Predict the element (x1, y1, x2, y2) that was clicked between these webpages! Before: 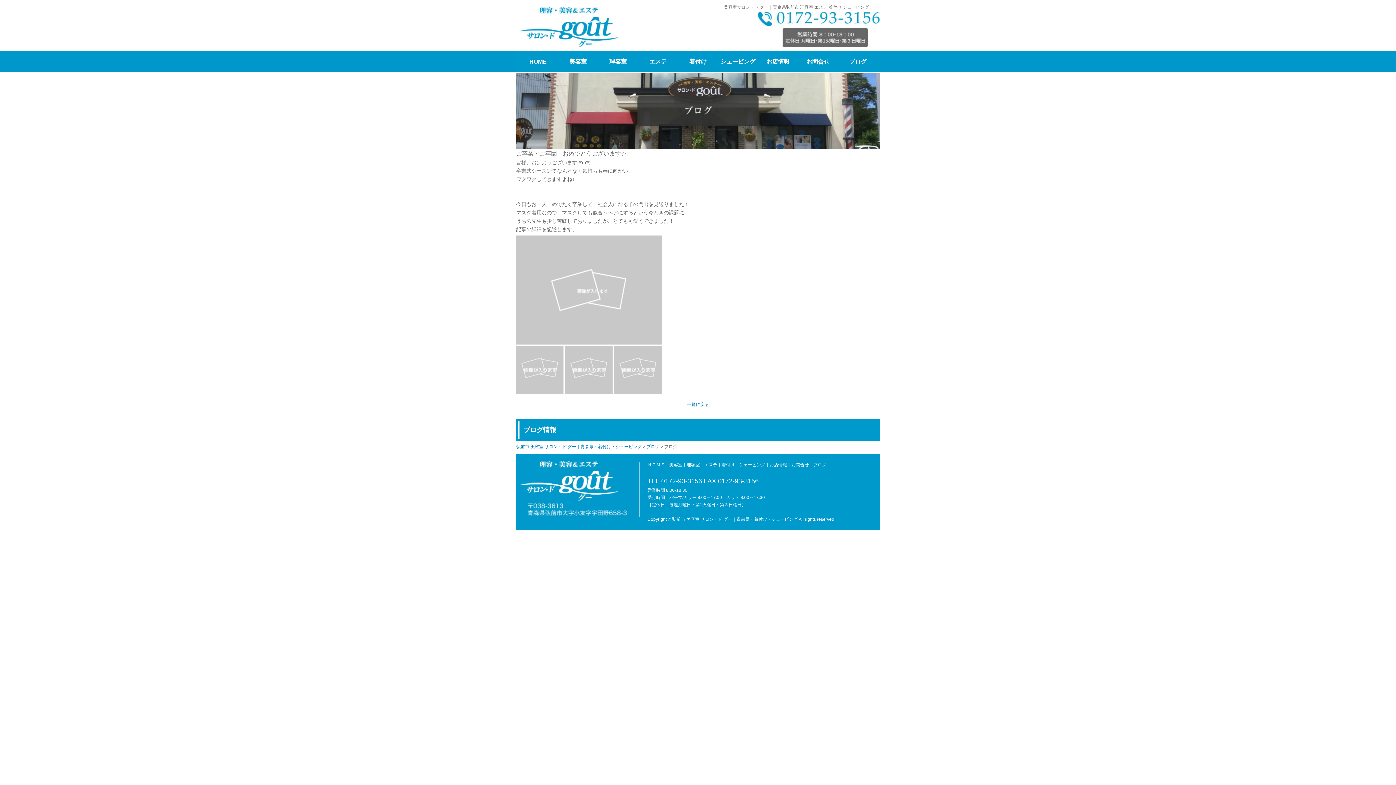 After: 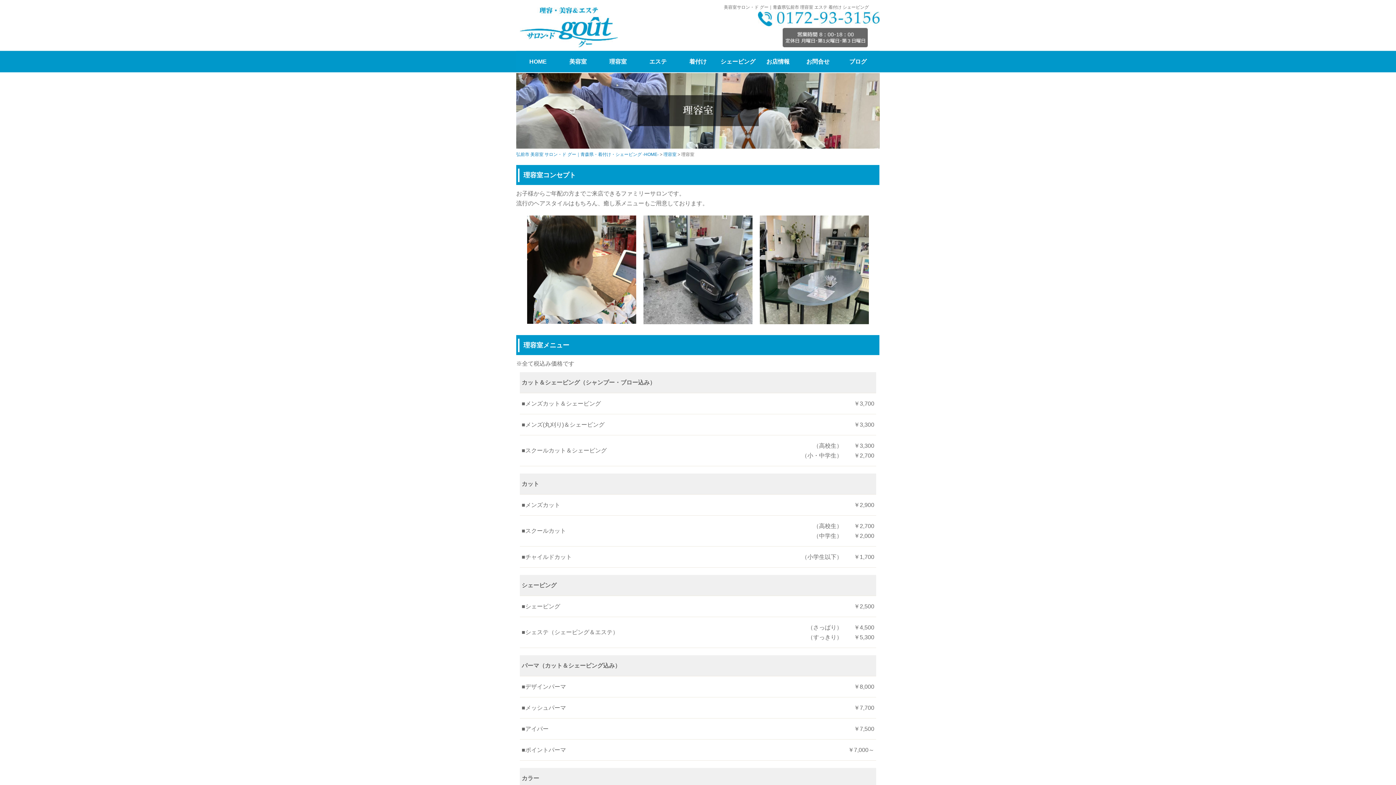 Action: bbox: (686, 462, 700, 467) label: 理容室